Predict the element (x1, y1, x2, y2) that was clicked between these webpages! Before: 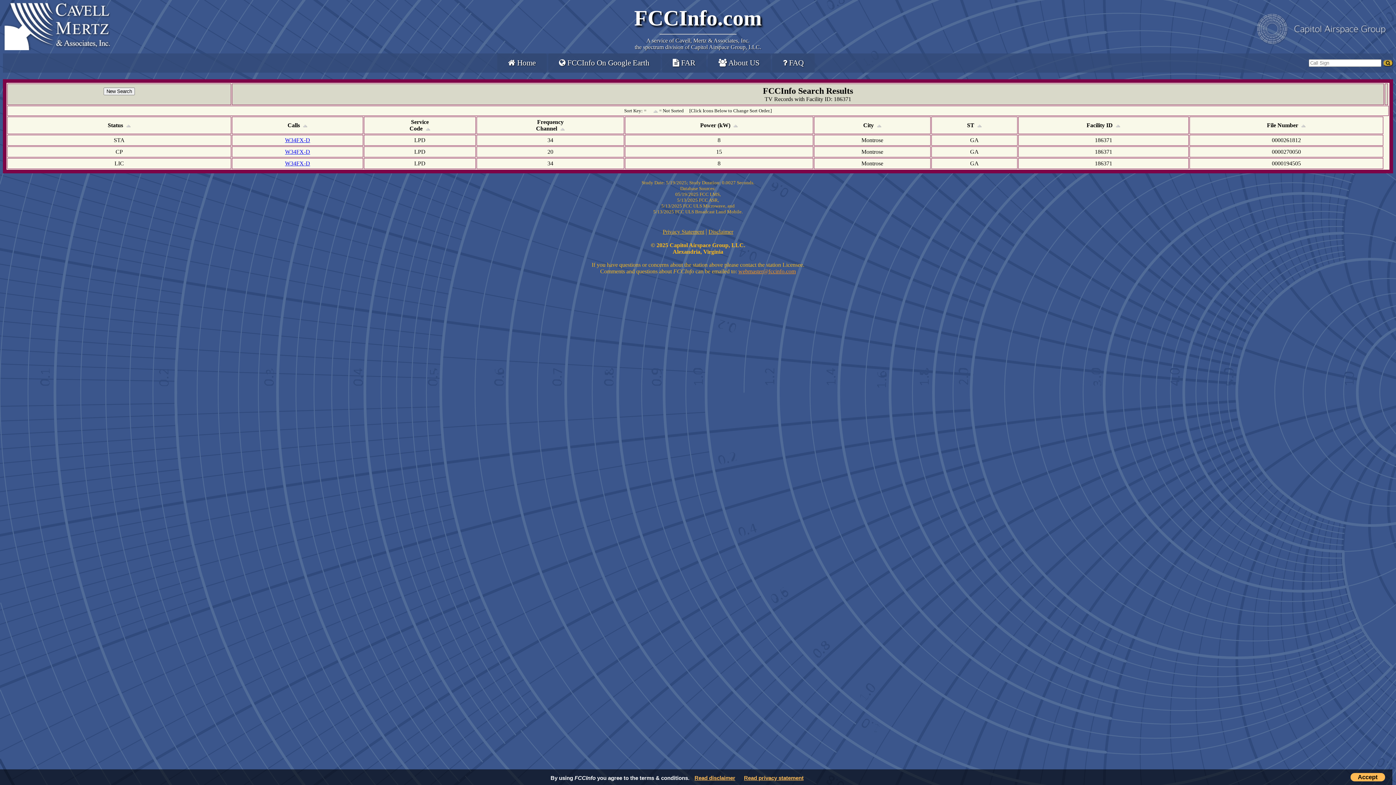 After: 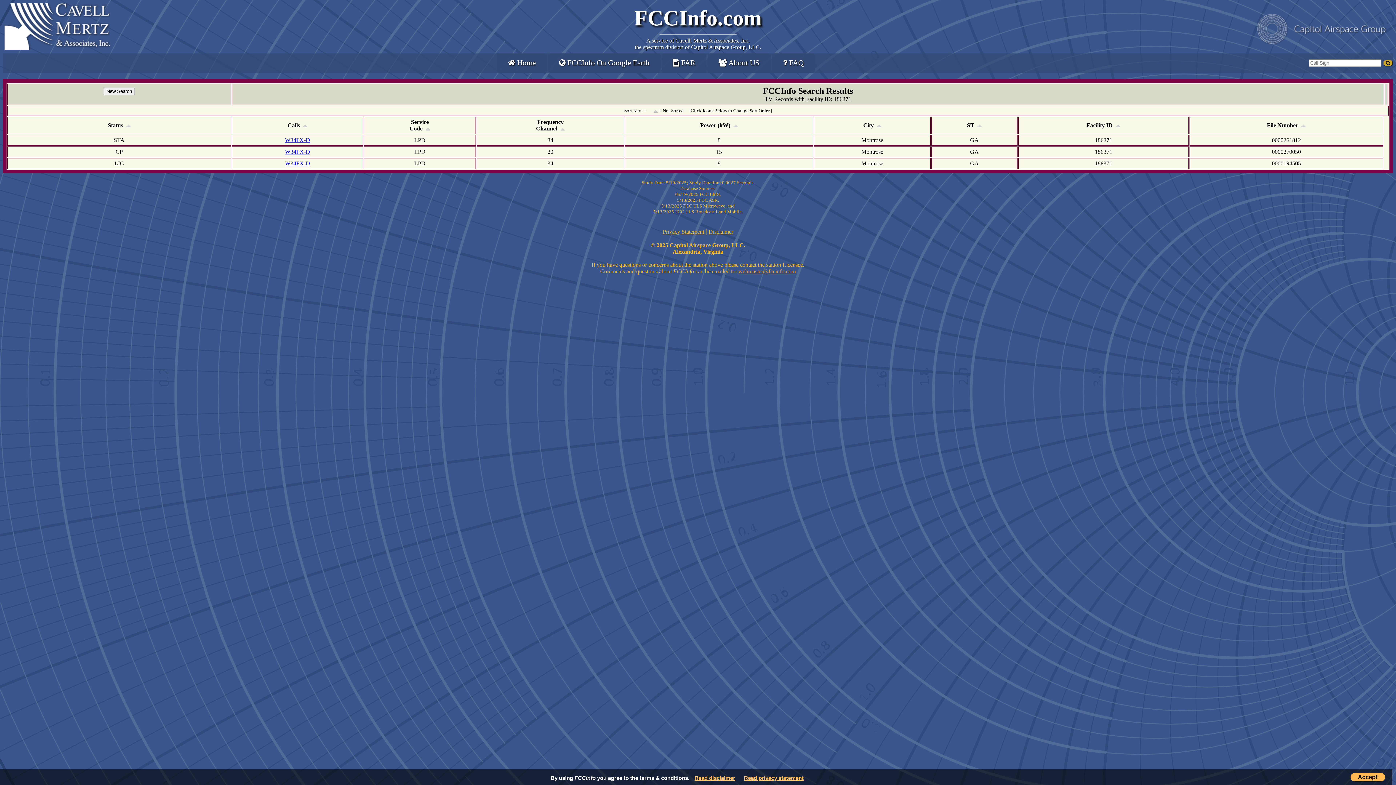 Action: bbox: (738, 268, 796, 274) label: webmaster@fccinfo.com